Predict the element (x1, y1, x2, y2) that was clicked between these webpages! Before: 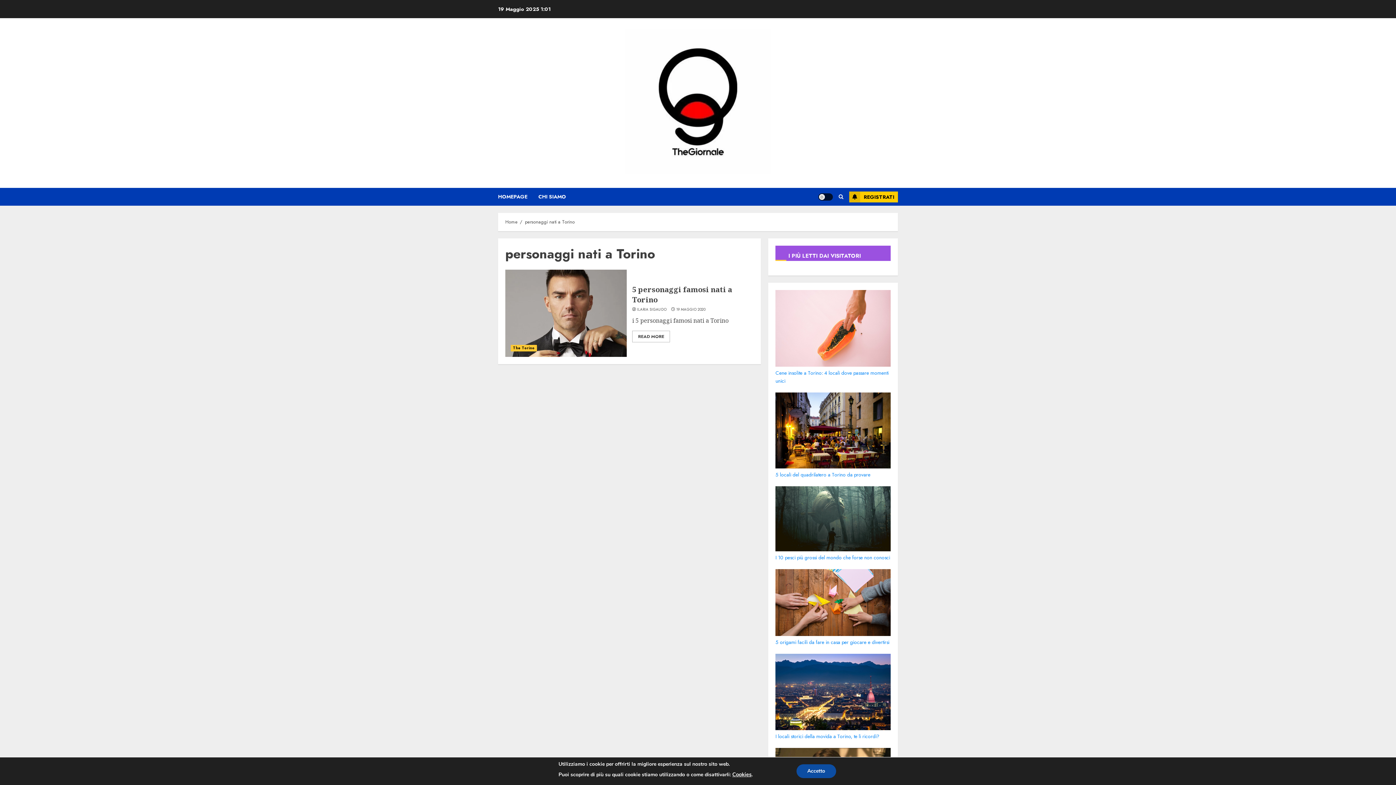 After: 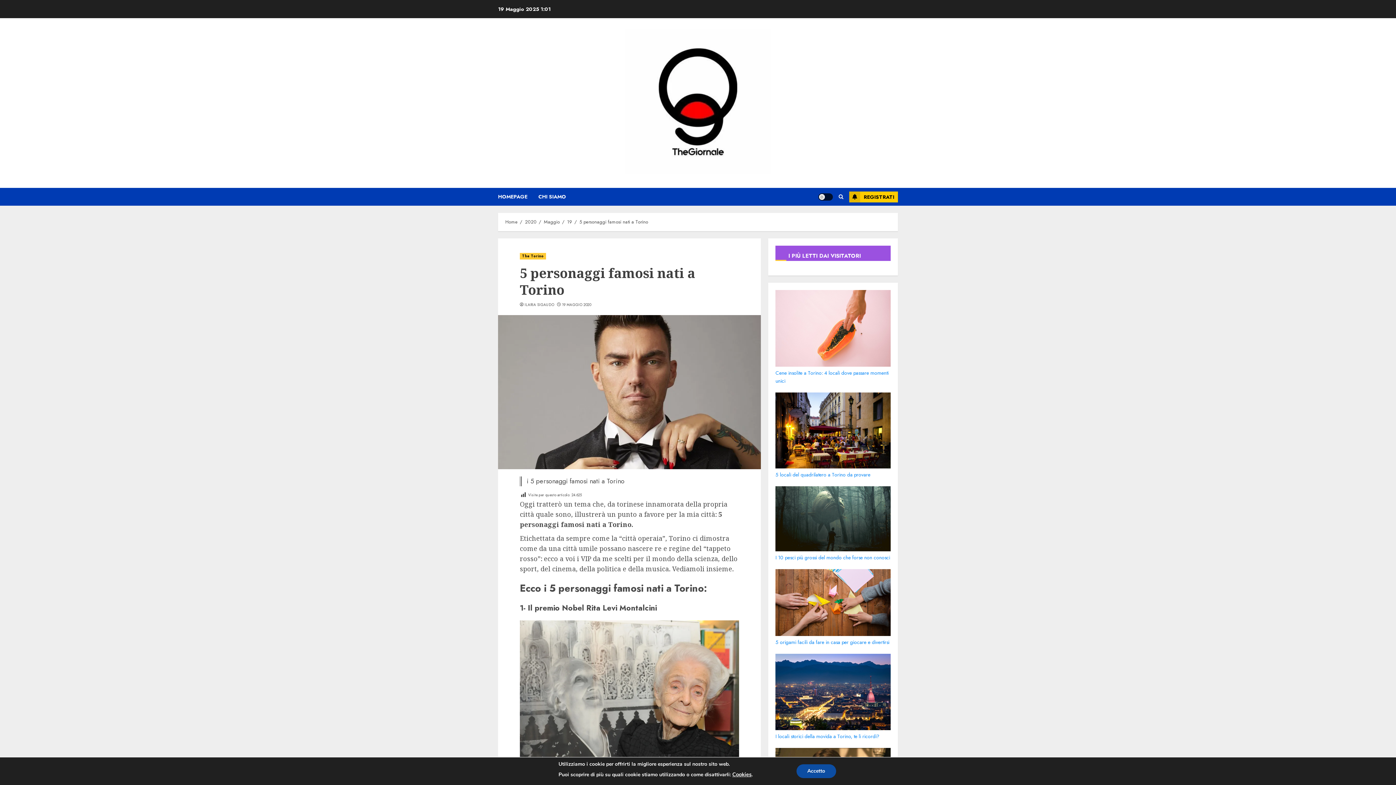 Action: label: 5 personaggi famosi nati a Torino bbox: (505, 269, 626, 357)